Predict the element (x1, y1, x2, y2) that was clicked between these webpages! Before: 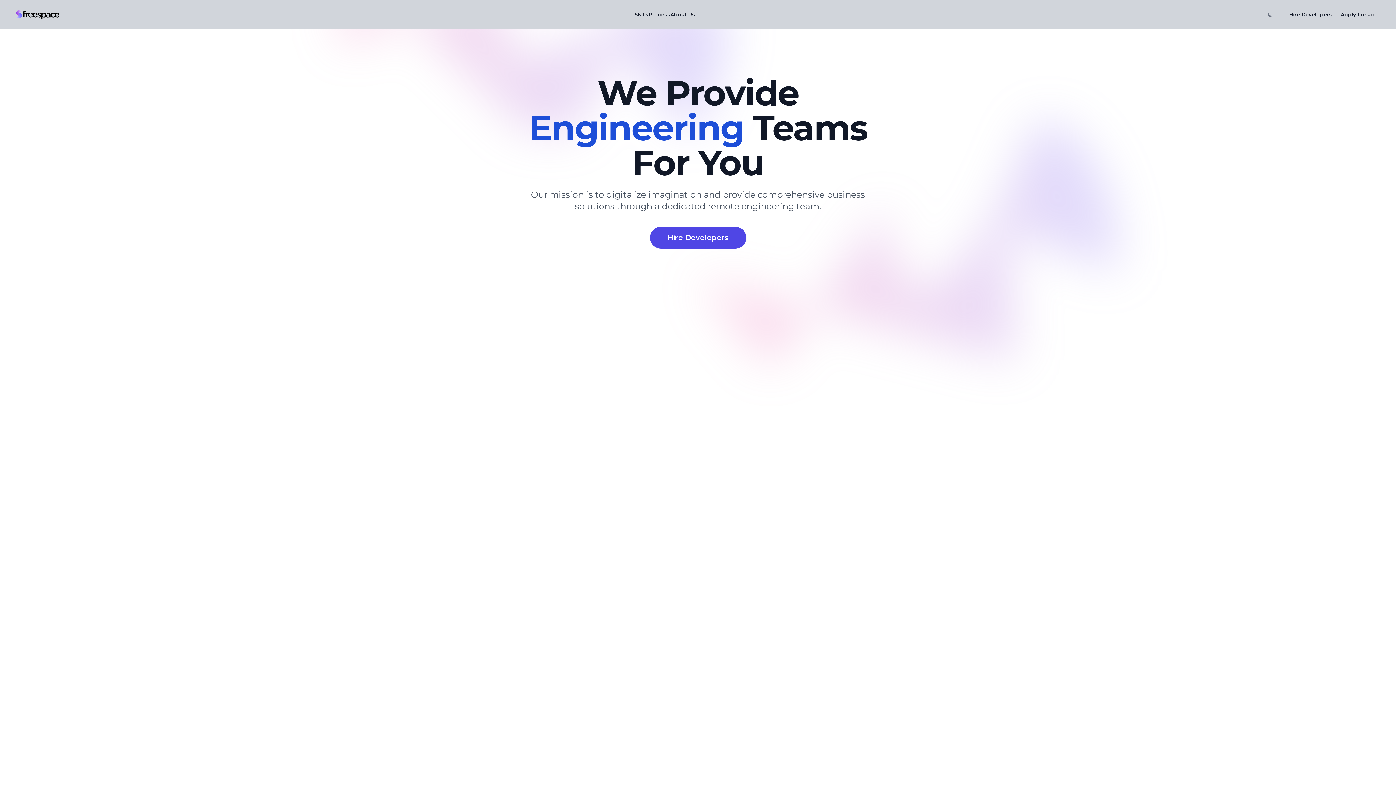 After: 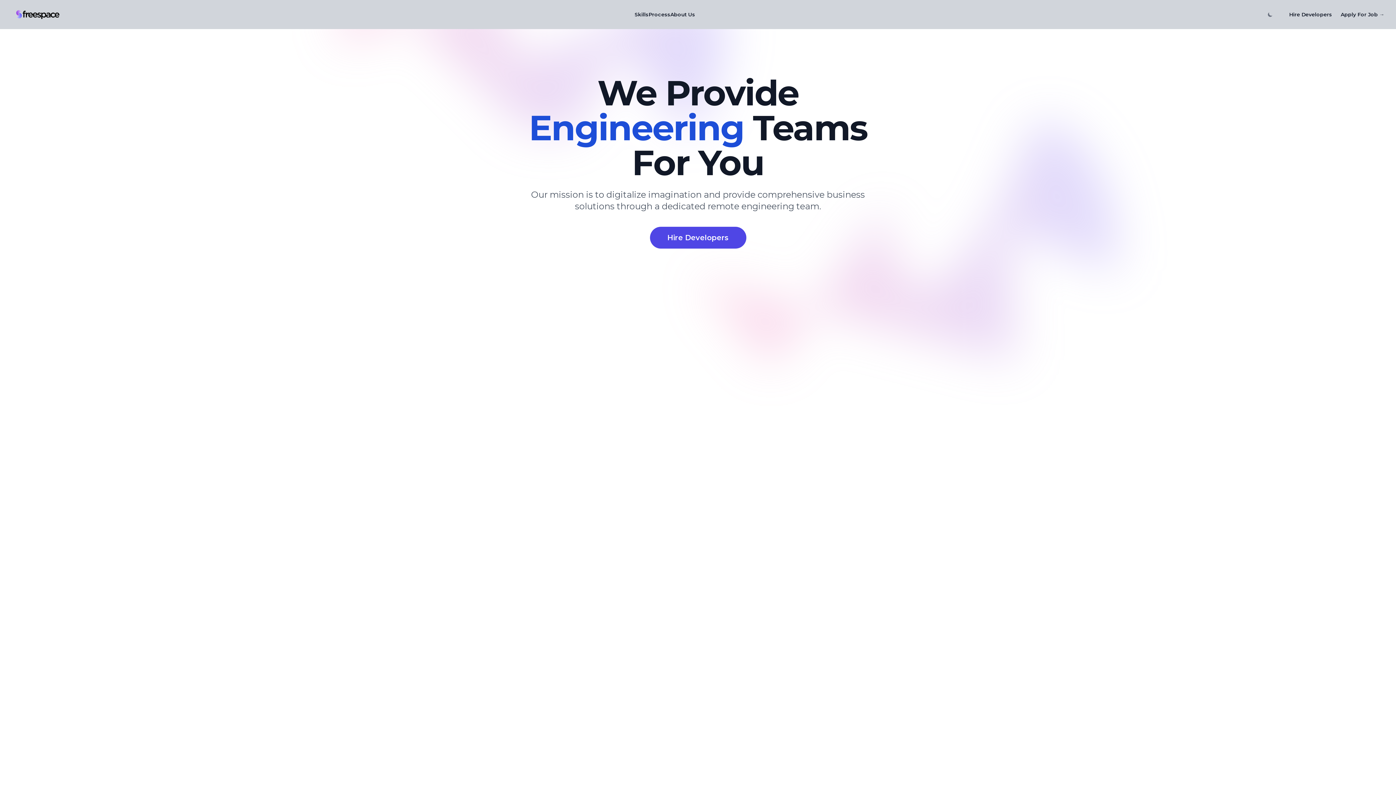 Action: bbox: (9, 6, 66, 22)